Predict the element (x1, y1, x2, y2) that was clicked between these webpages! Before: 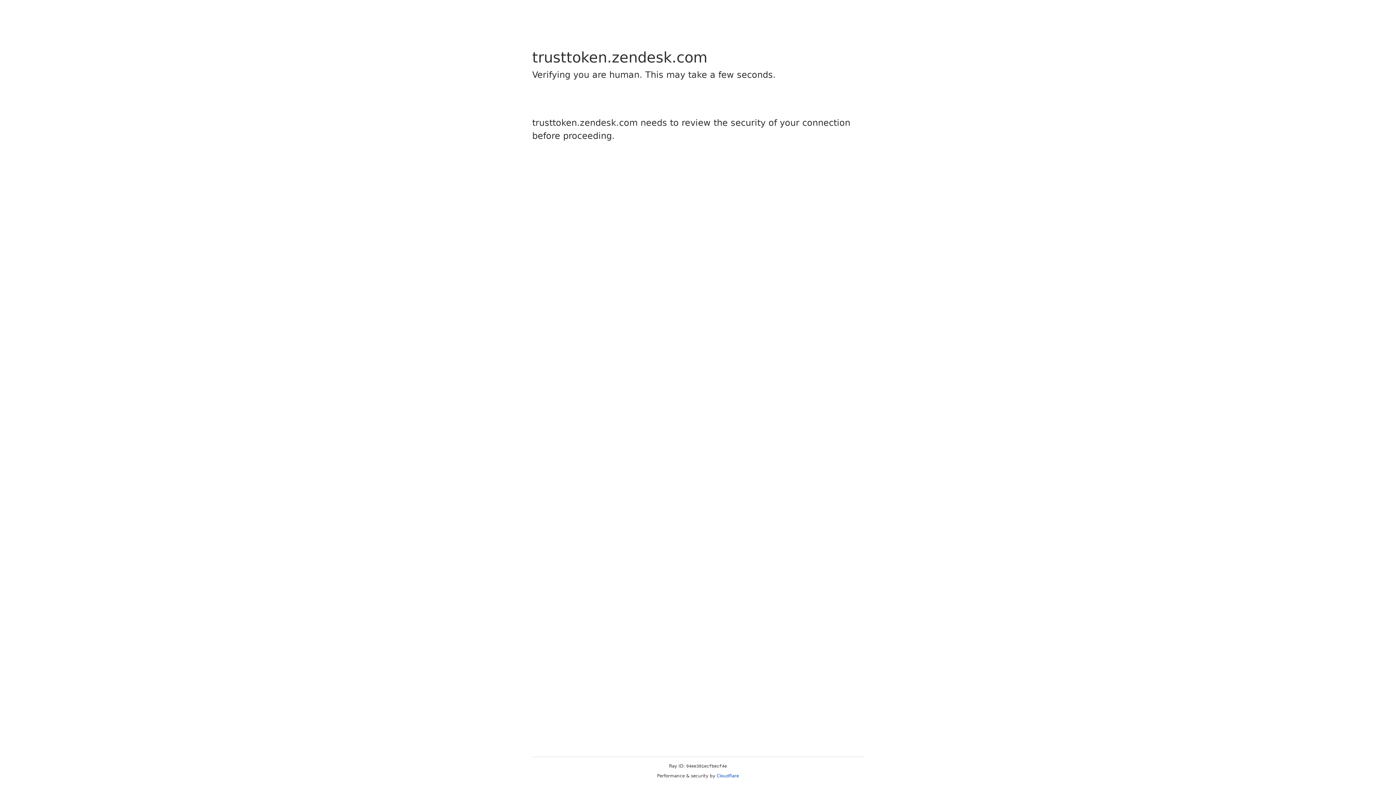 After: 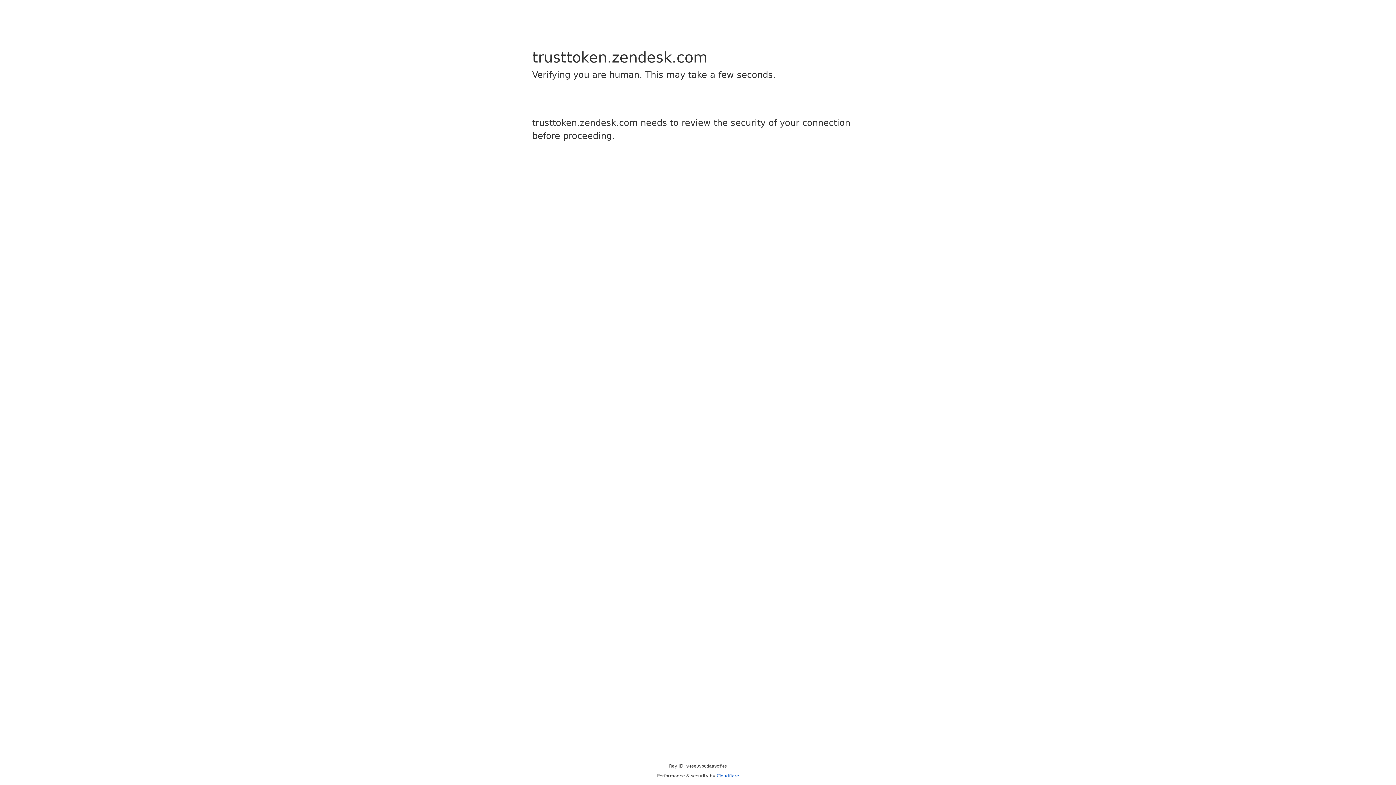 Action: label: Cloudflare bbox: (716, 773, 739, 778)